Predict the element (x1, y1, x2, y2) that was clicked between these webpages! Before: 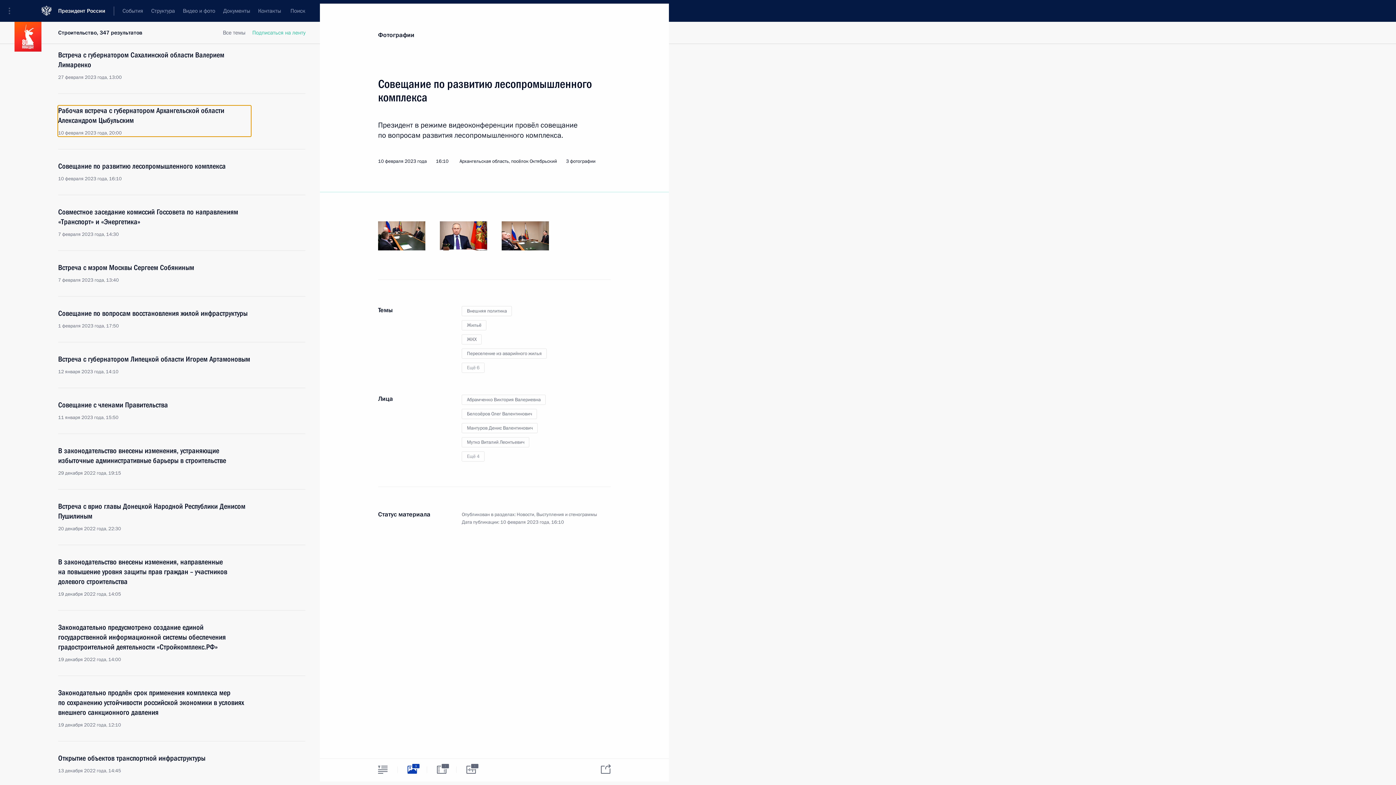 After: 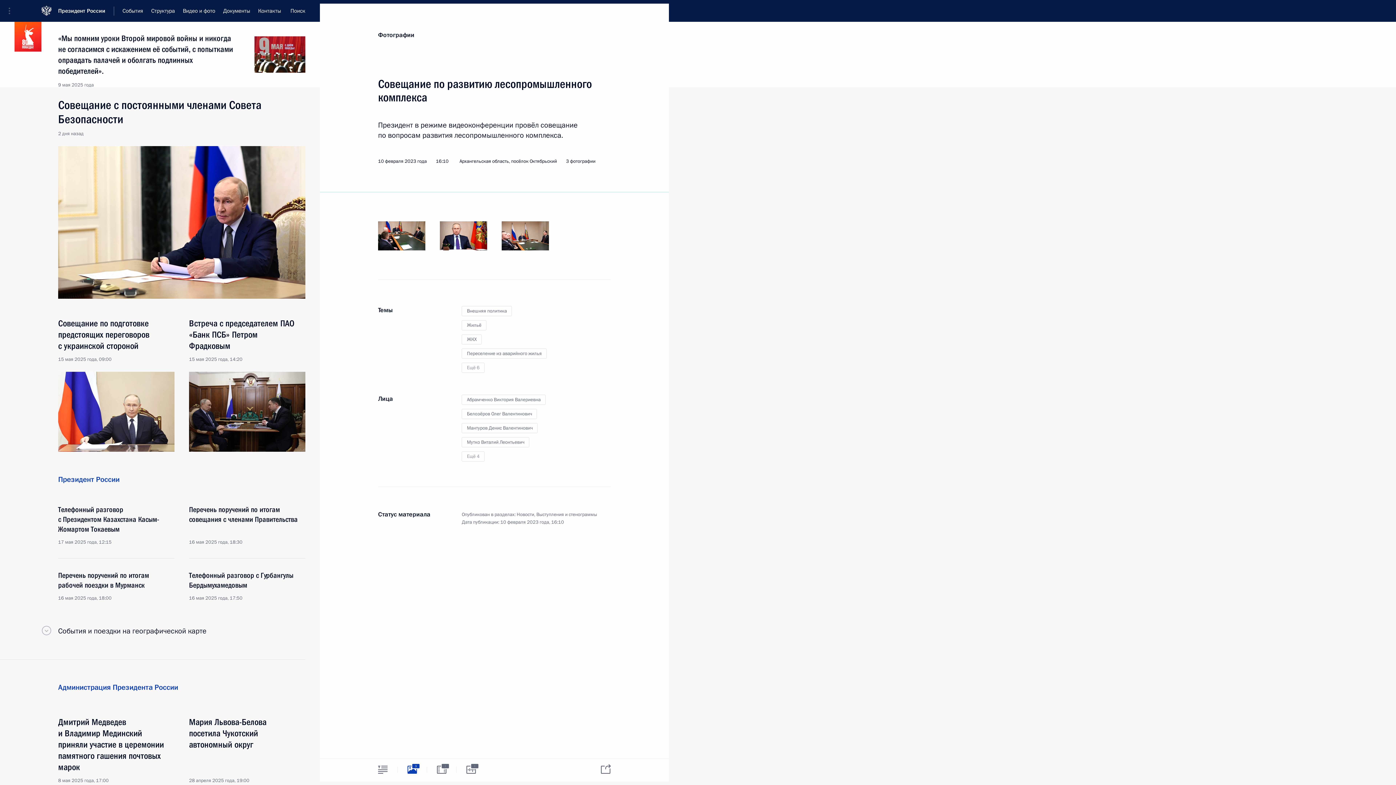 Action: bbox: (58, 0, 114, 21) label: Президент России